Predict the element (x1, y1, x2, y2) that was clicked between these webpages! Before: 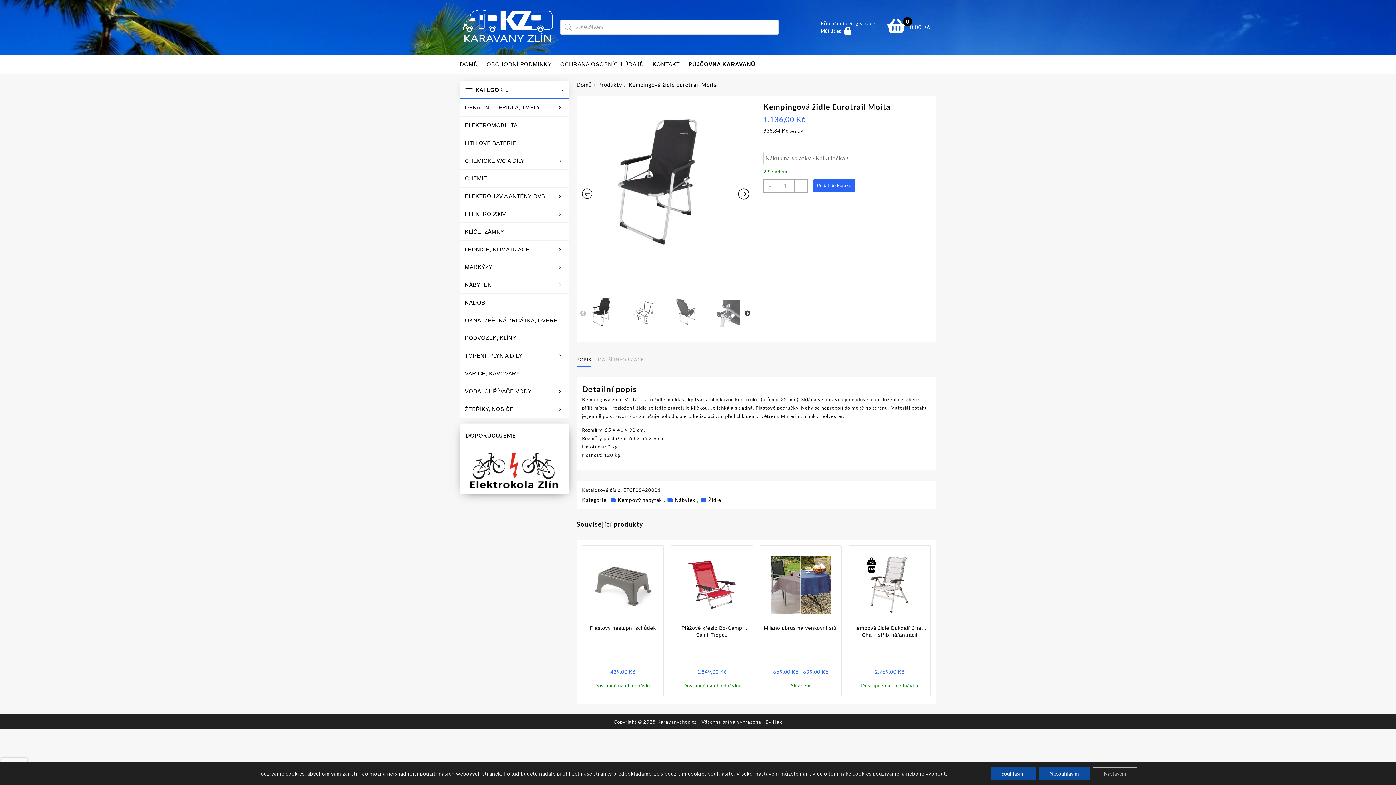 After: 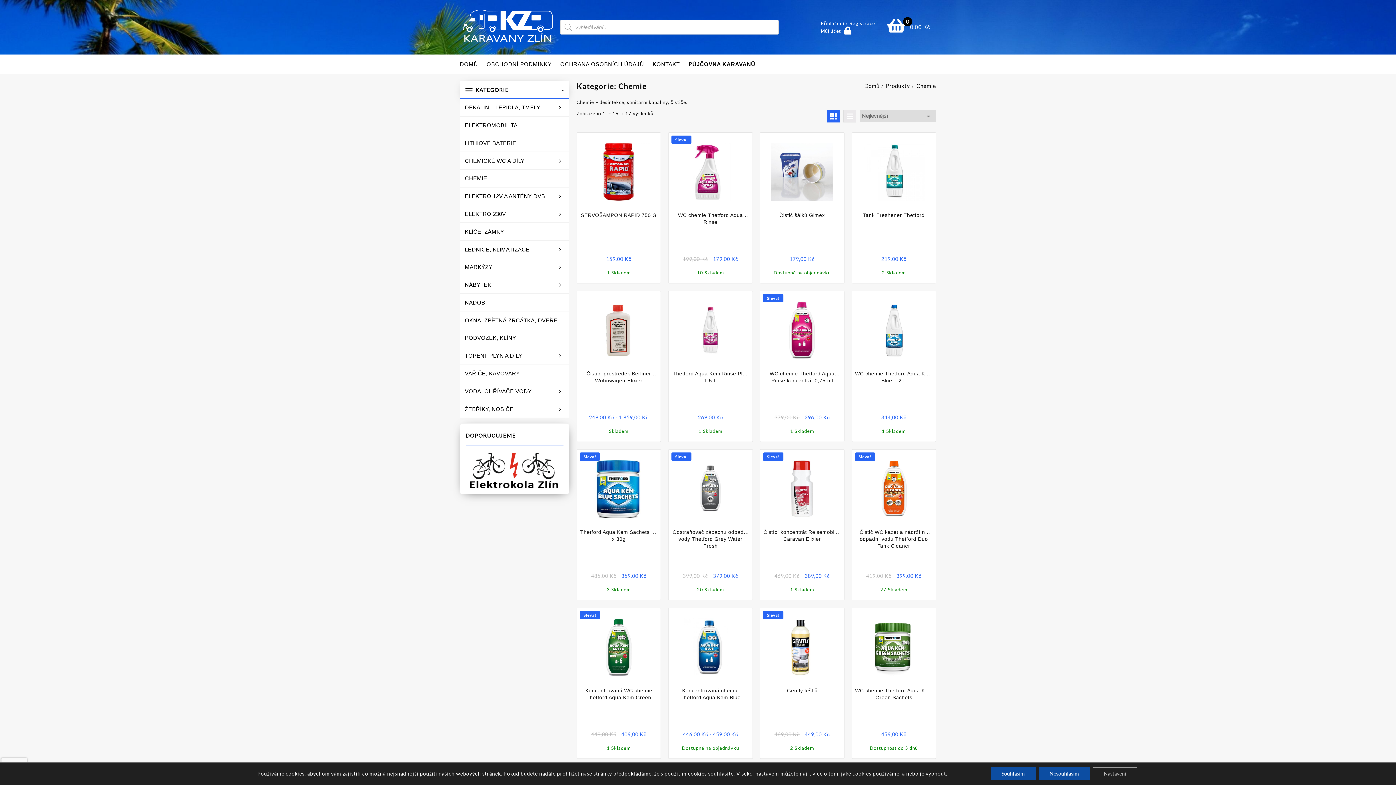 Action: bbox: (460, 169, 569, 187) label: CHEMIE